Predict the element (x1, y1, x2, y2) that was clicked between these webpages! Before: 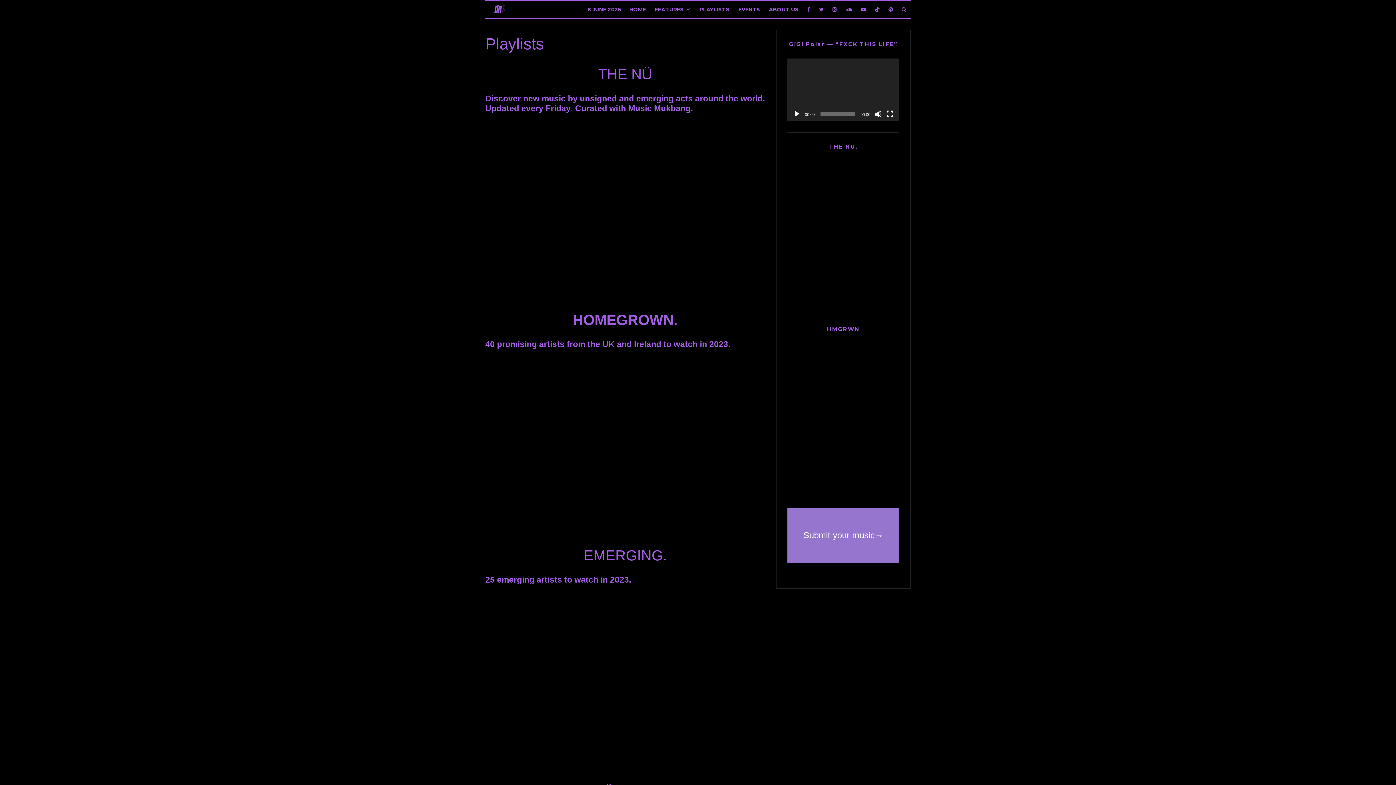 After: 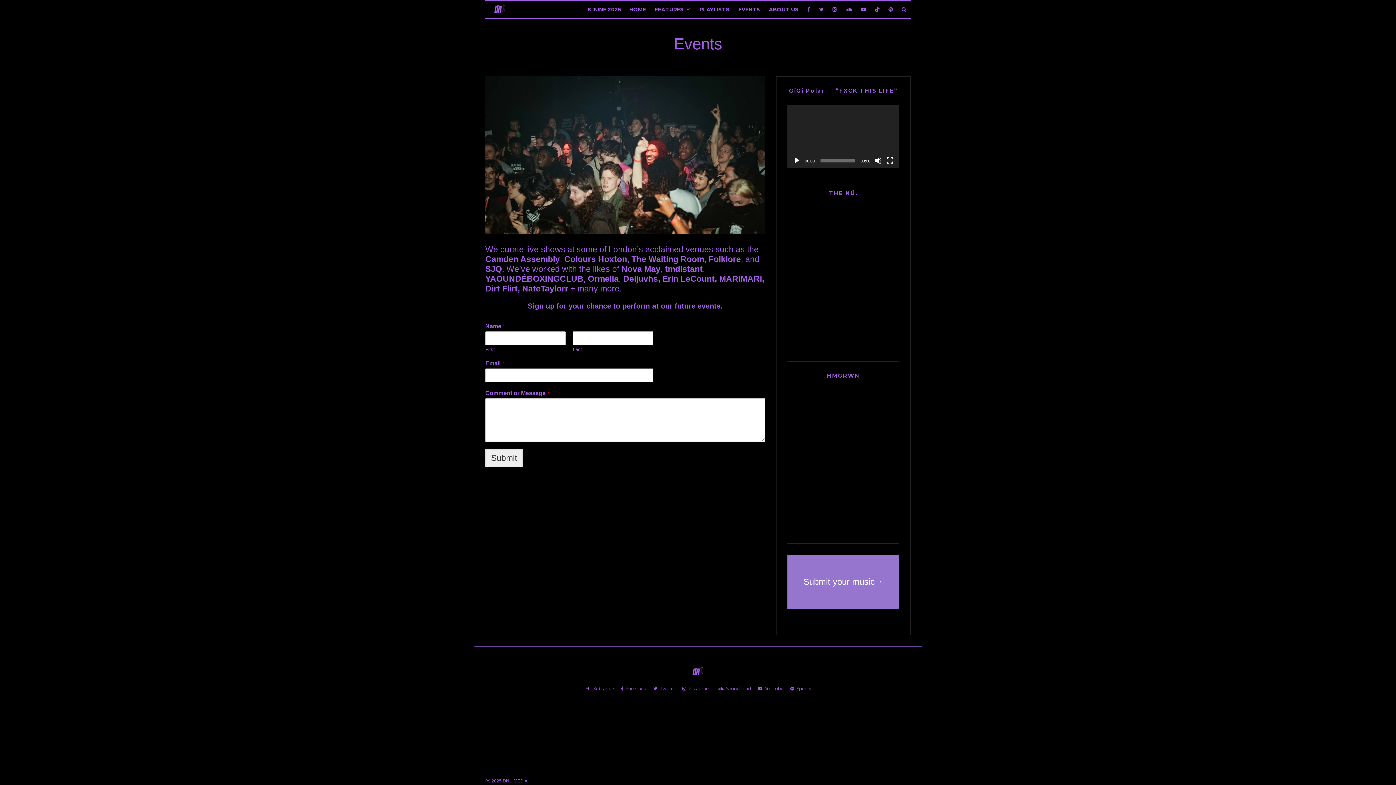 Action: label: EVENTS bbox: (734, 1, 764, 17)